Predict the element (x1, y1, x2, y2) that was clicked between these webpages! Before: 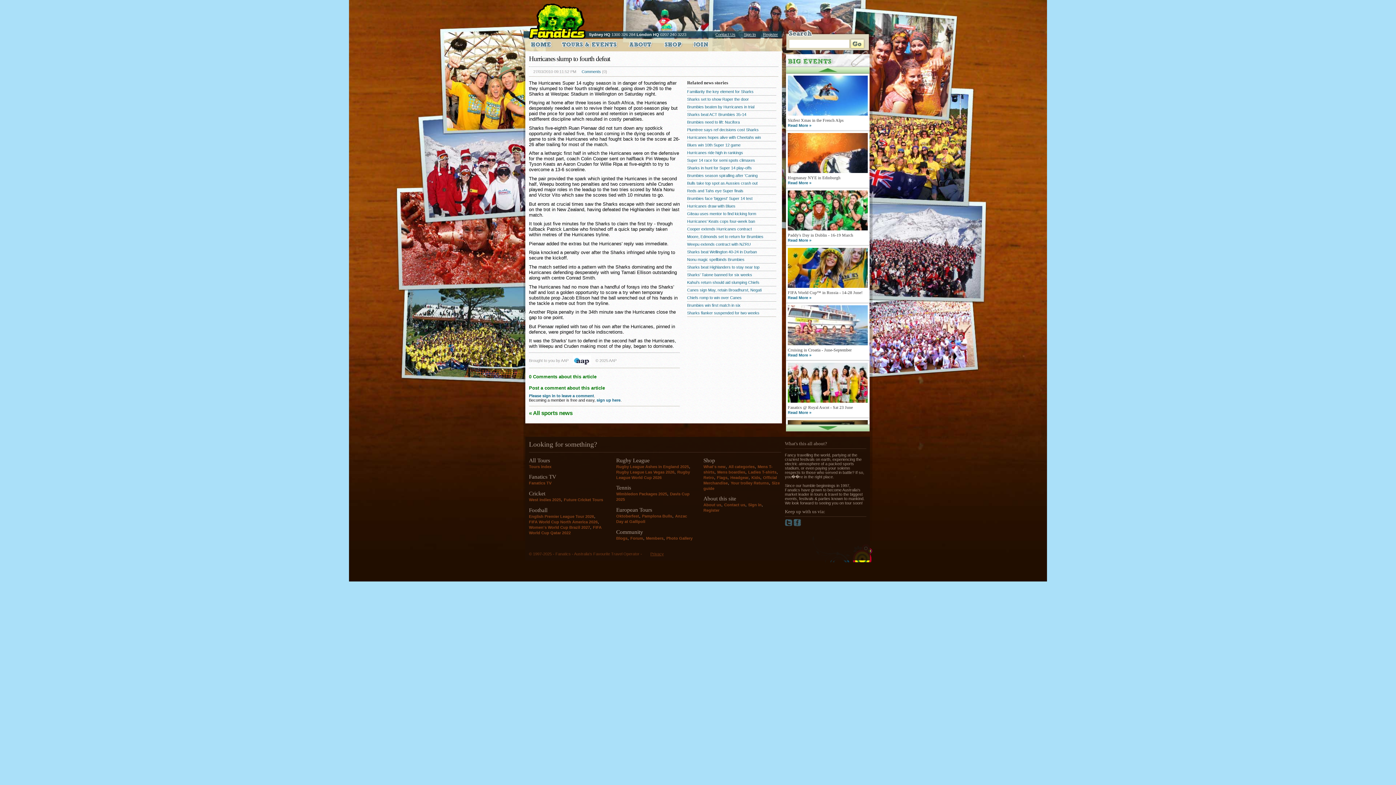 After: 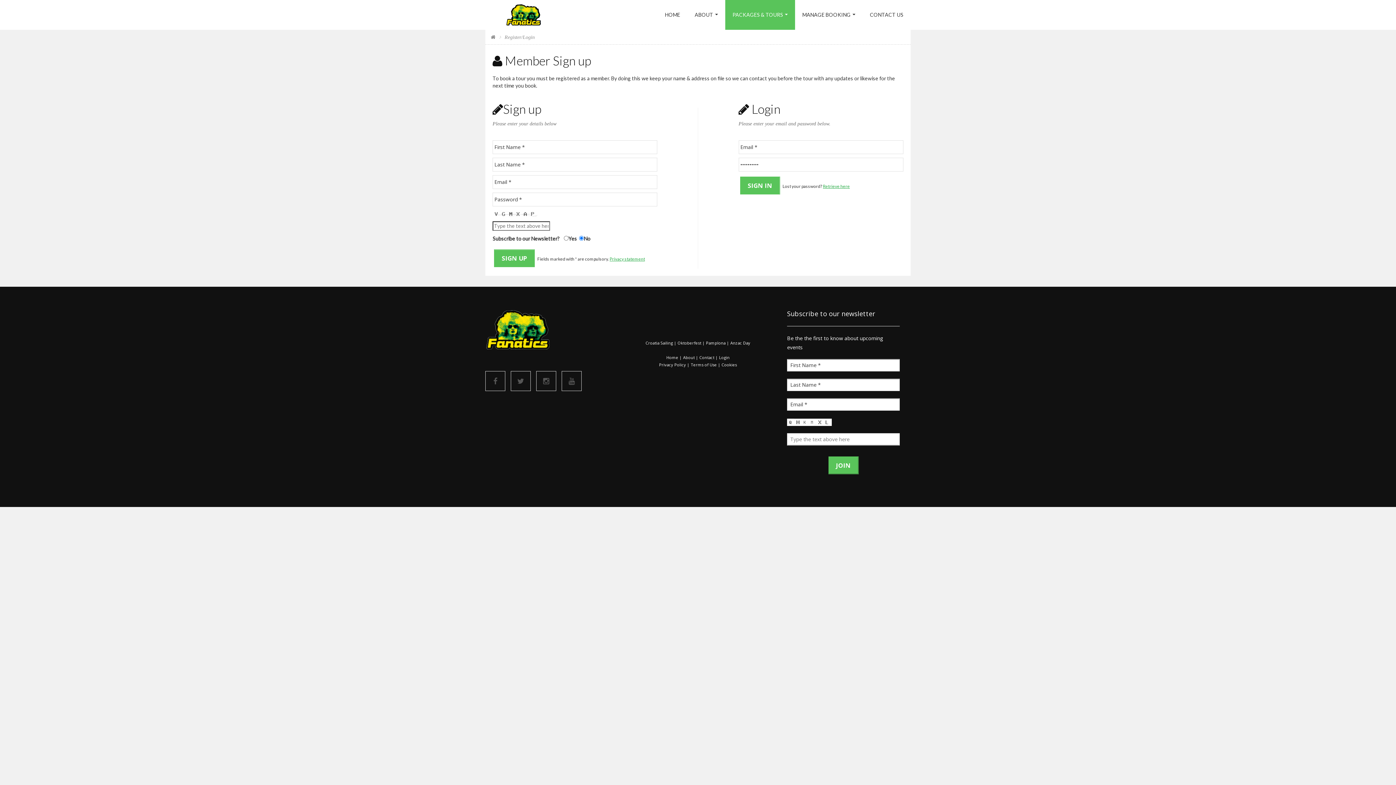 Action: label: Register bbox: (763, 32, 778, 36)